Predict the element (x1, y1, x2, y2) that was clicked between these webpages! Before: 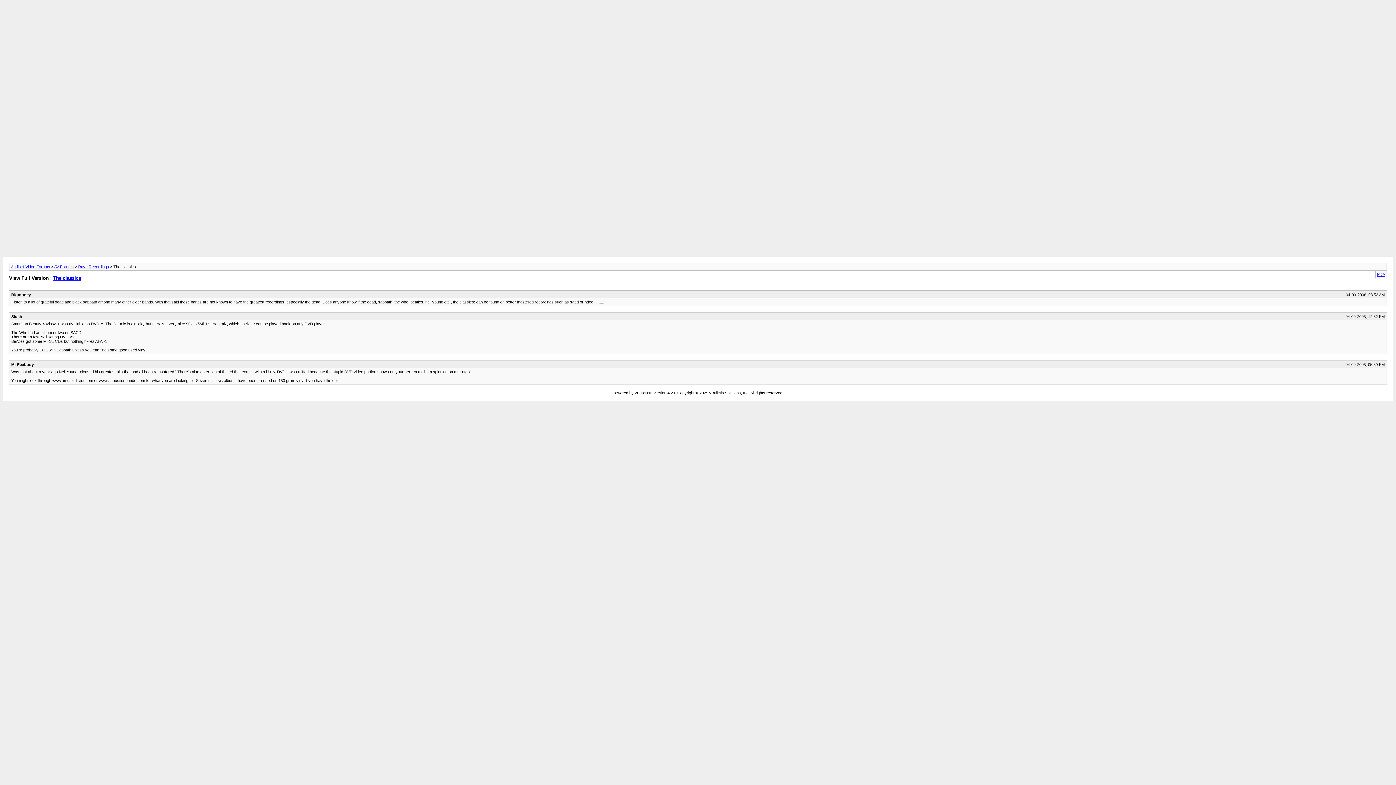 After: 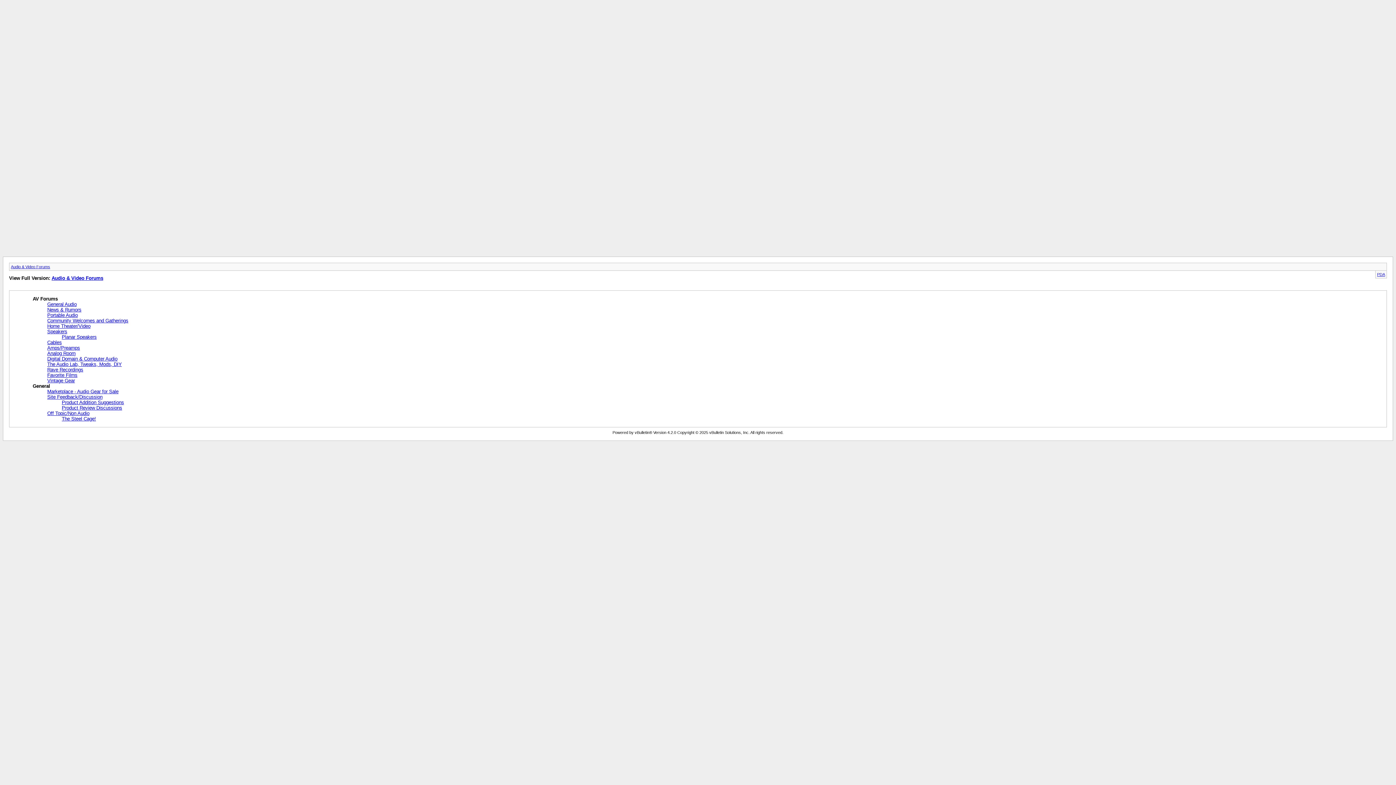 Action: label: Audio & Video Forums bbox: (10, 264, 50, 269)